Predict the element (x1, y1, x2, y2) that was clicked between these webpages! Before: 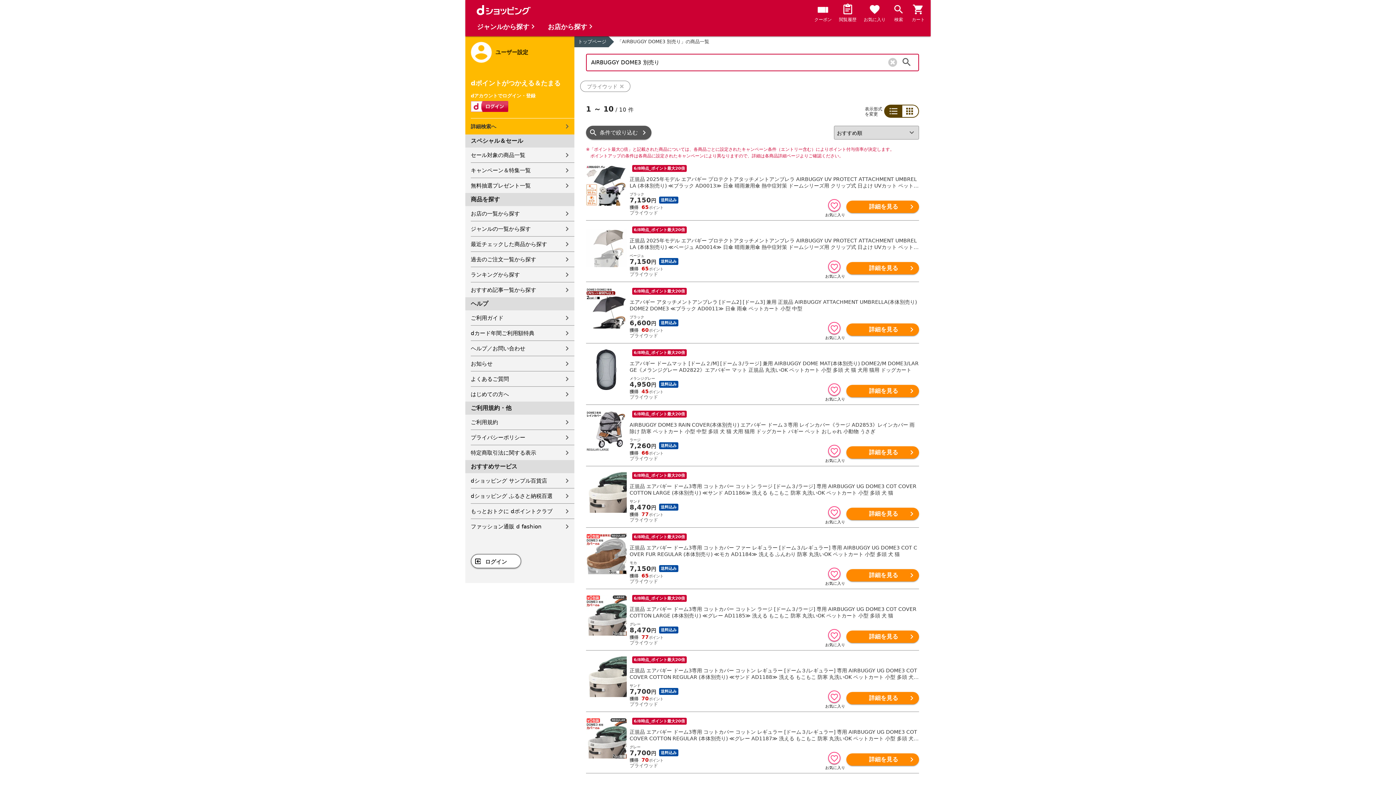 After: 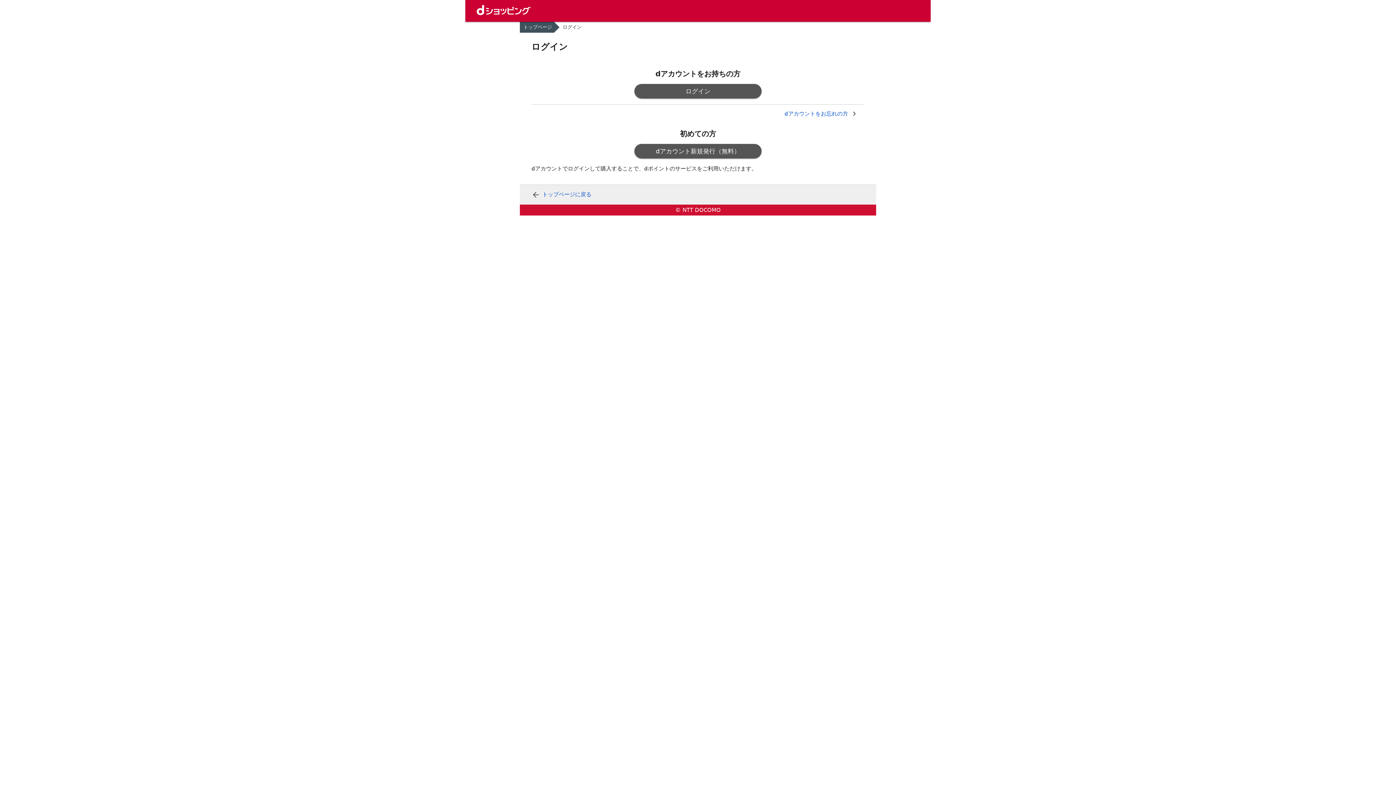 Action: label: カート bbox: (912, 3, 925, 24)